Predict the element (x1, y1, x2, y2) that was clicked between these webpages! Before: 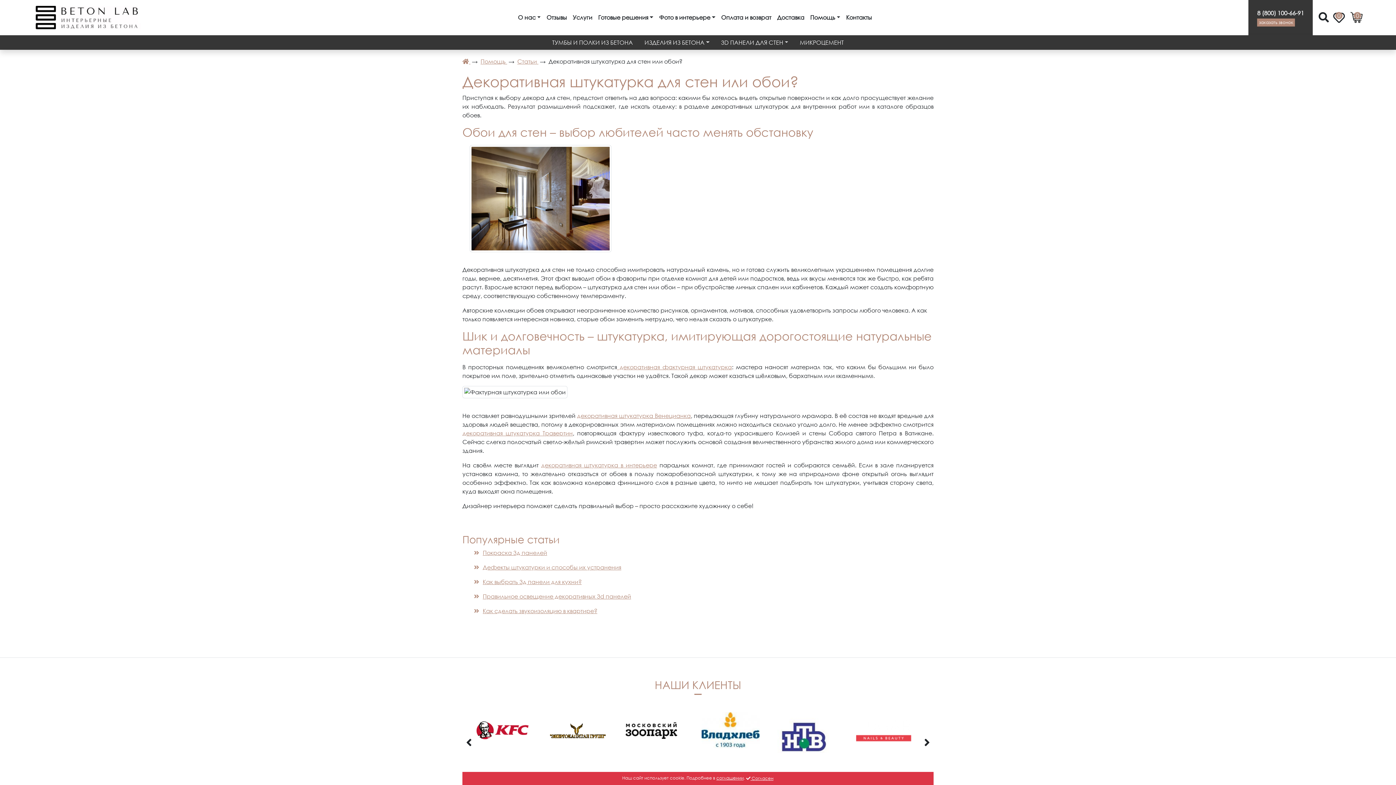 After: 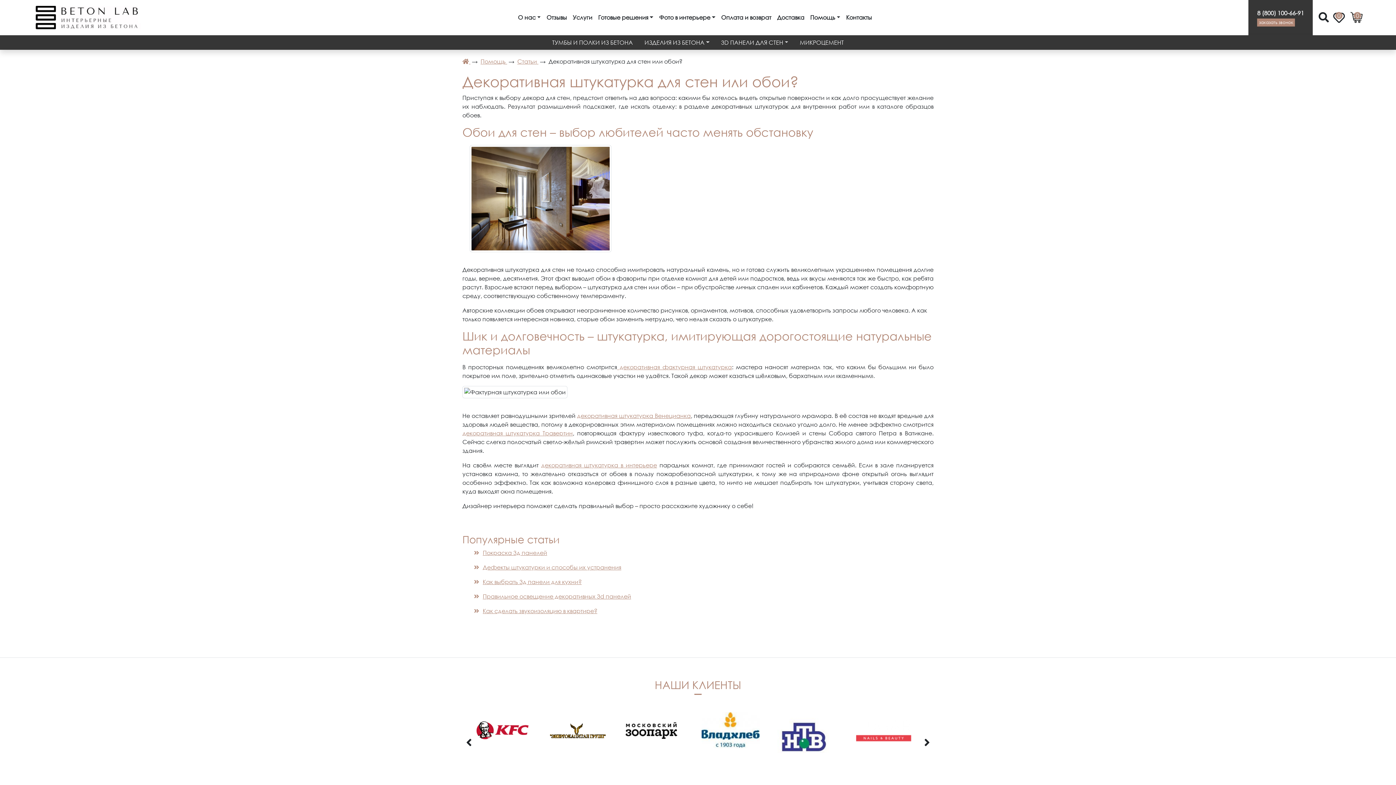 Action: bbox: (746, 775, 774, 782) label:  Согласен